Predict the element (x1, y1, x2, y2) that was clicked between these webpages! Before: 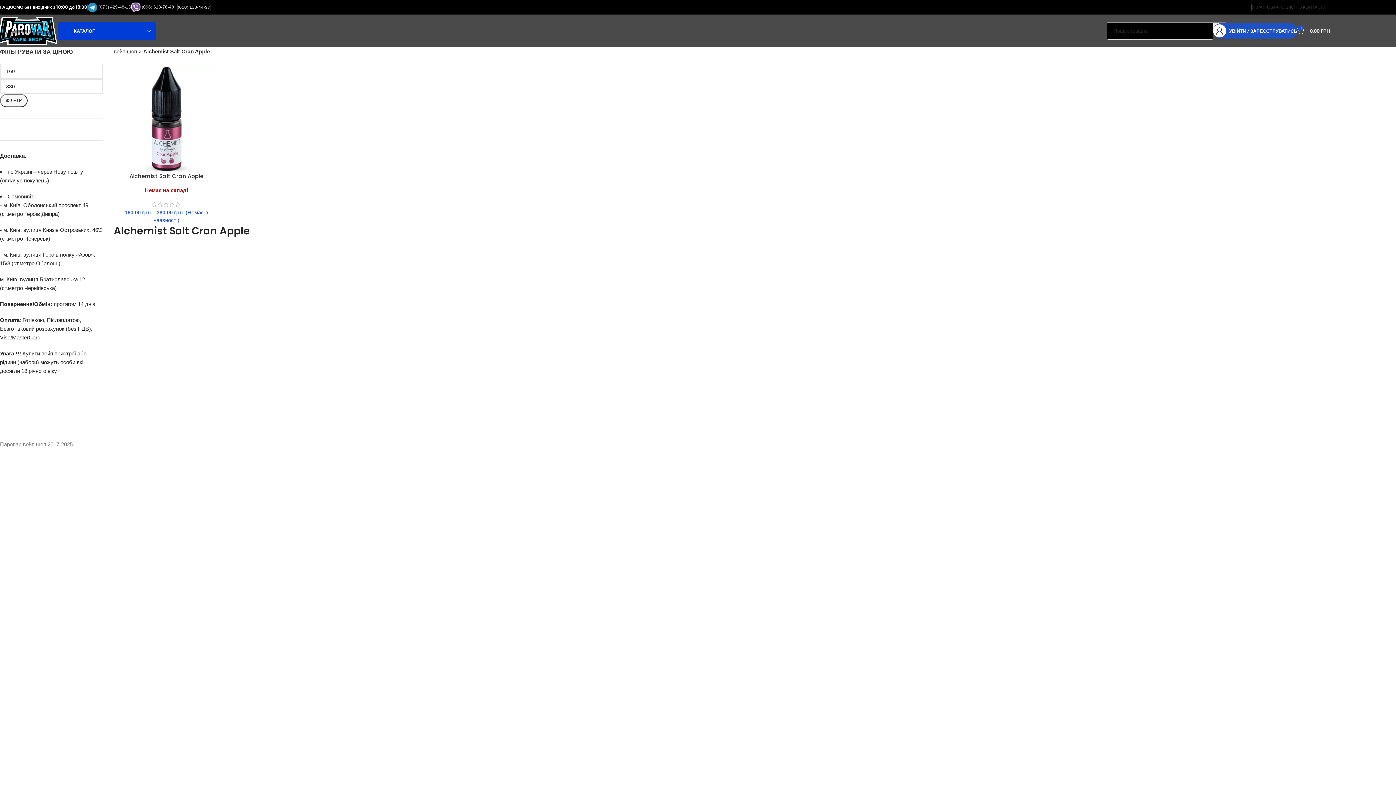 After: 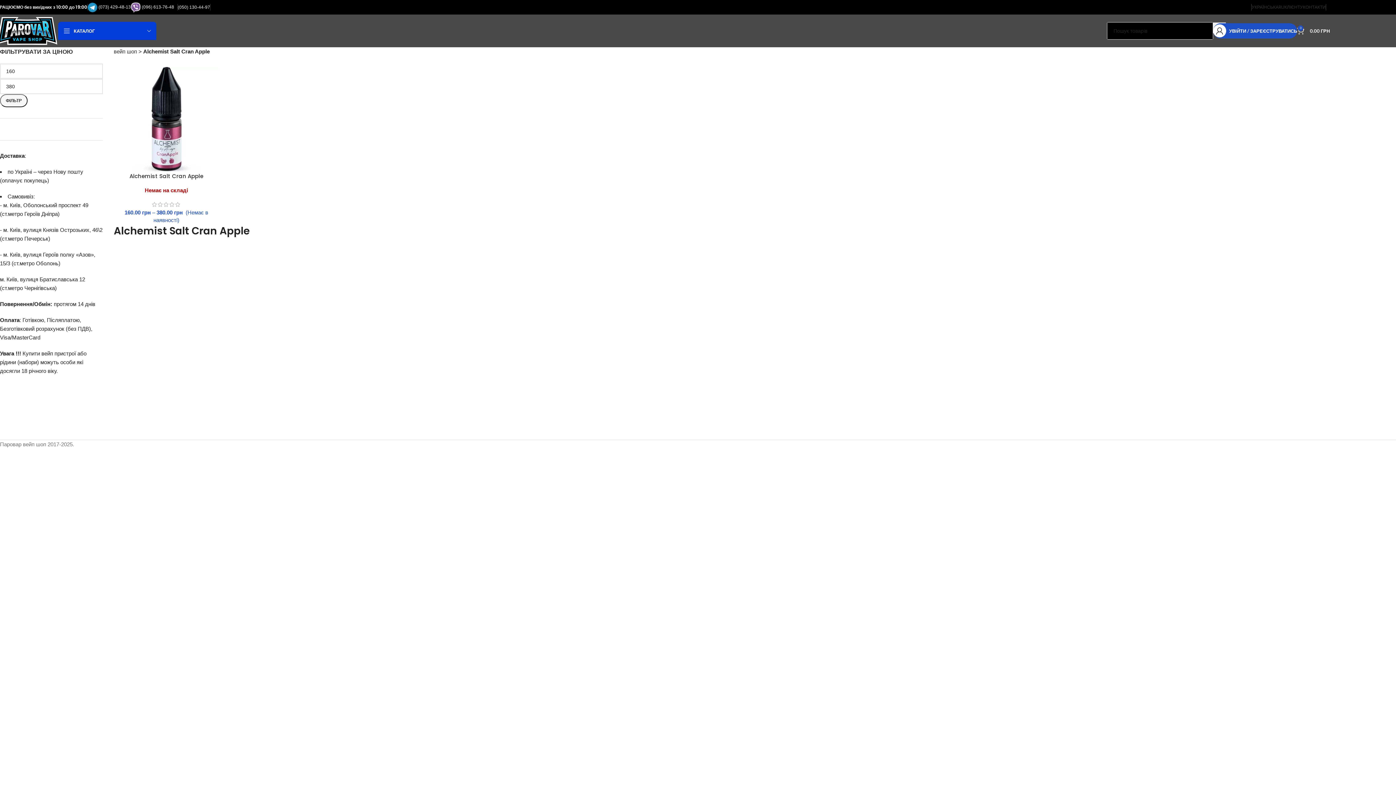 Action: bbox: (1252, 0, 1278, 14) label: УКРАЇНСЬКА